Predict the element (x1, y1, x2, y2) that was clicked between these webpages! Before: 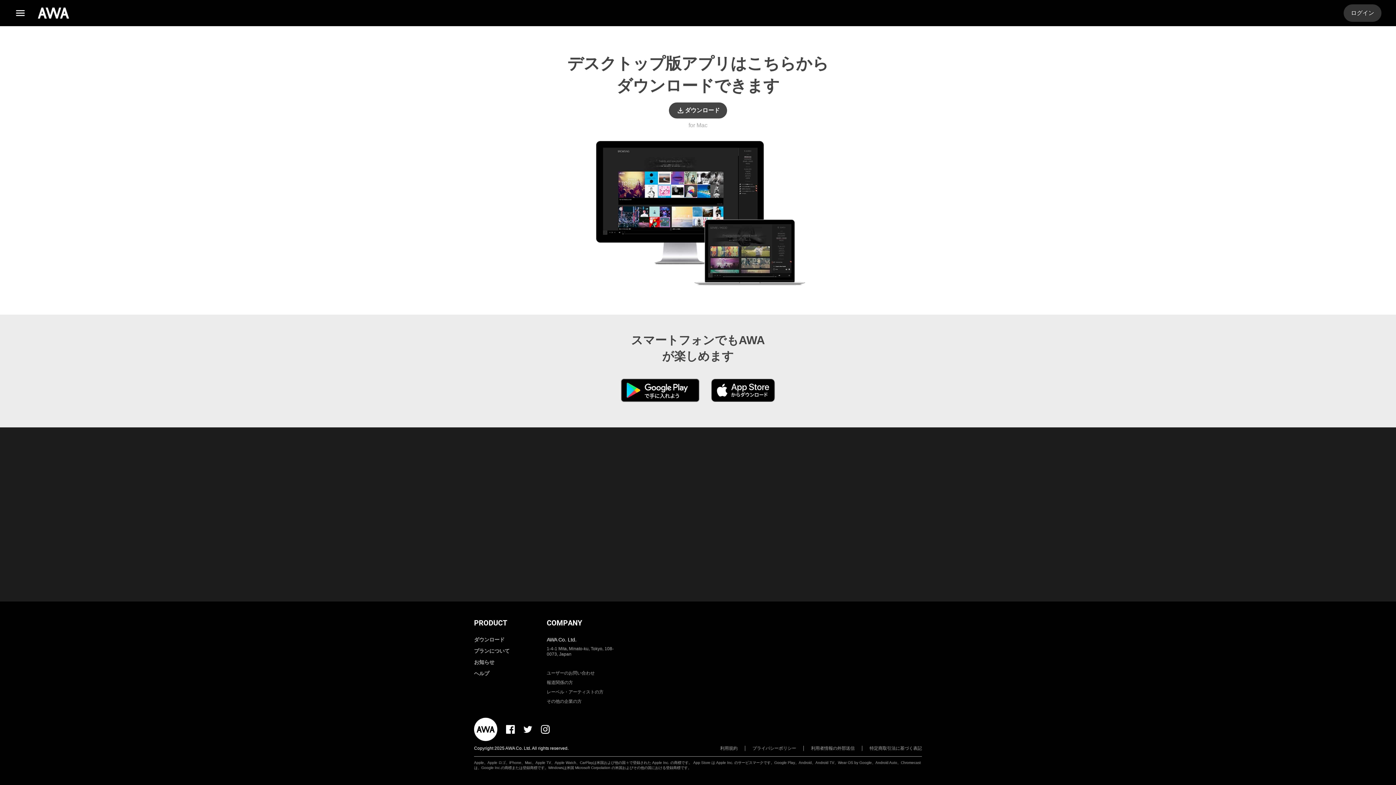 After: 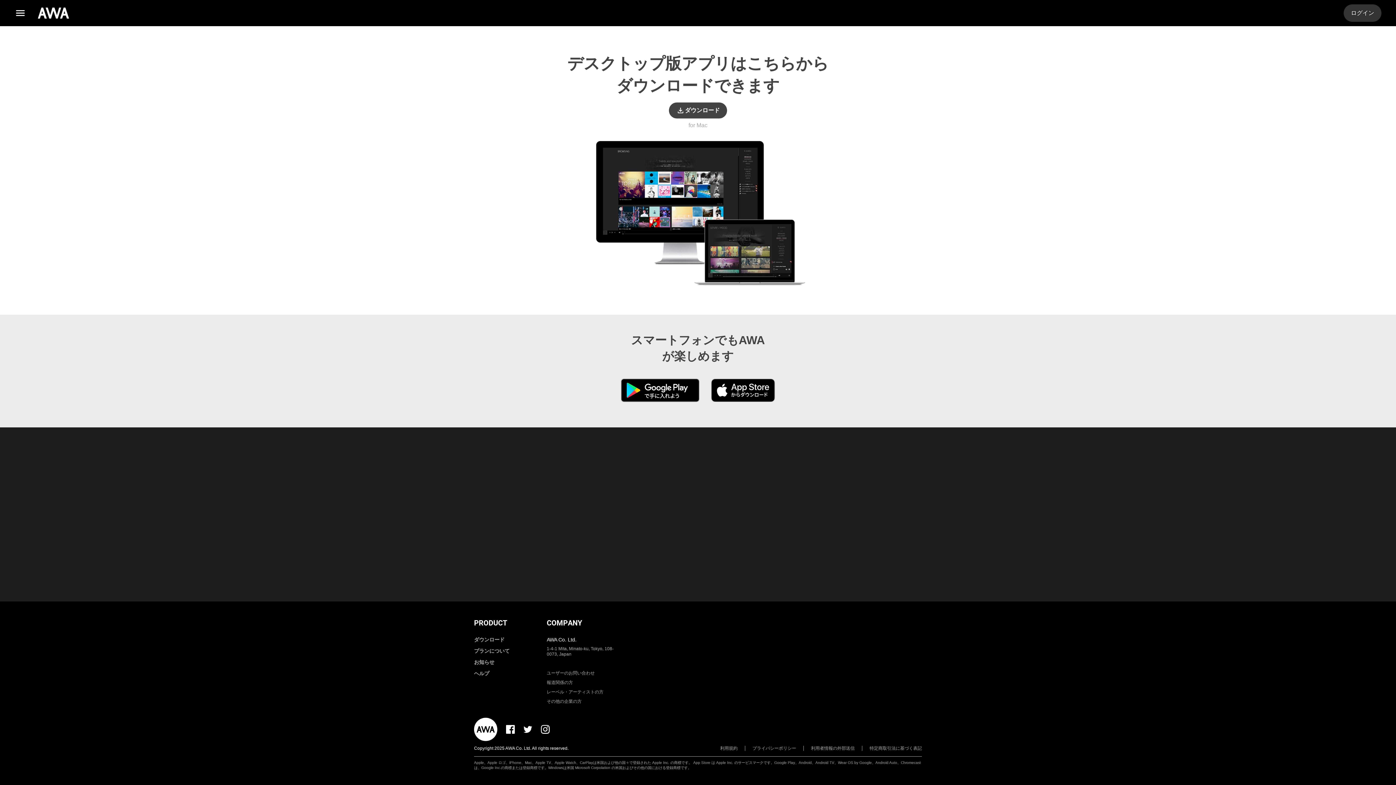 Action: bbox: (546, 619, 582, 627) label: COMPANY